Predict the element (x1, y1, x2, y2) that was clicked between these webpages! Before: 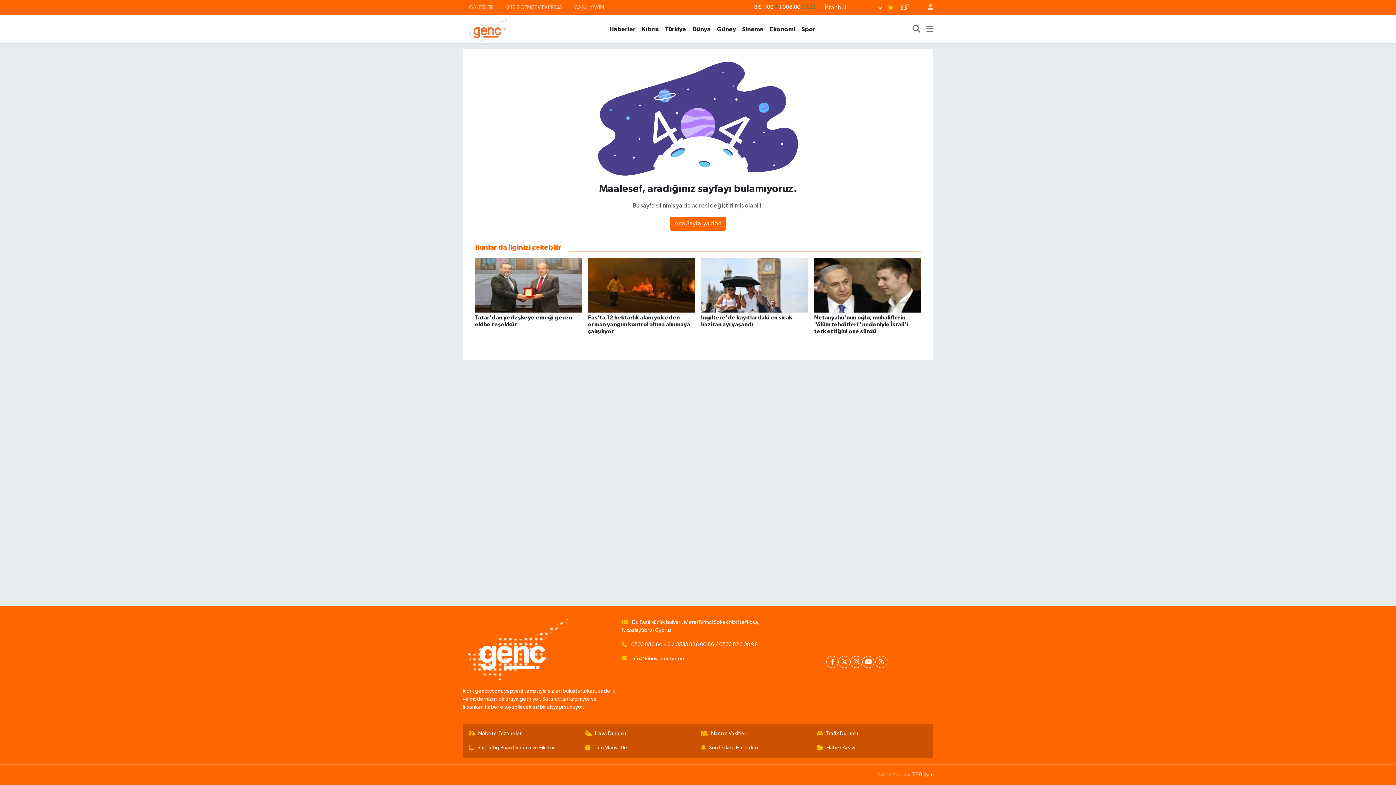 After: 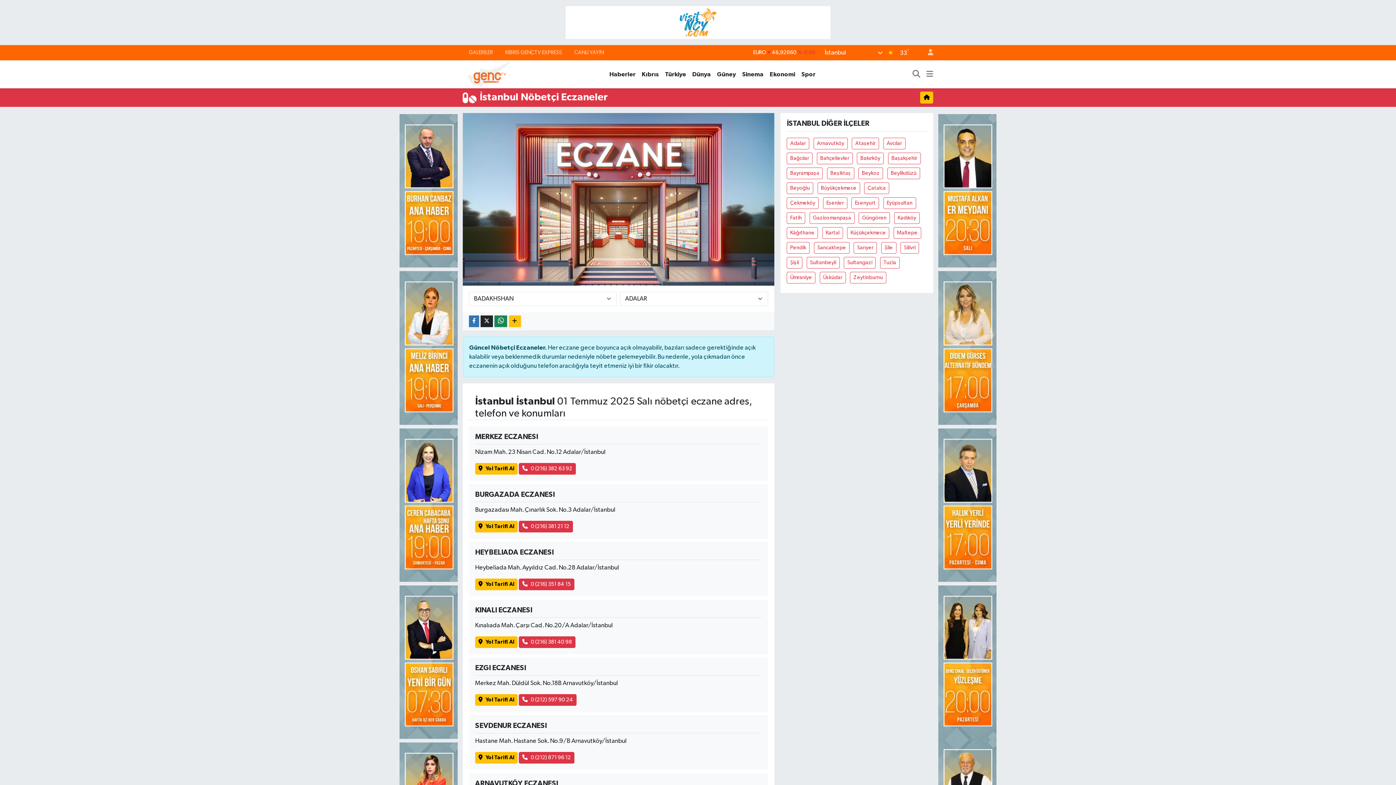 Action: bbox: (469, 730, 578, 738) label: Nöbetçi Eczaneler